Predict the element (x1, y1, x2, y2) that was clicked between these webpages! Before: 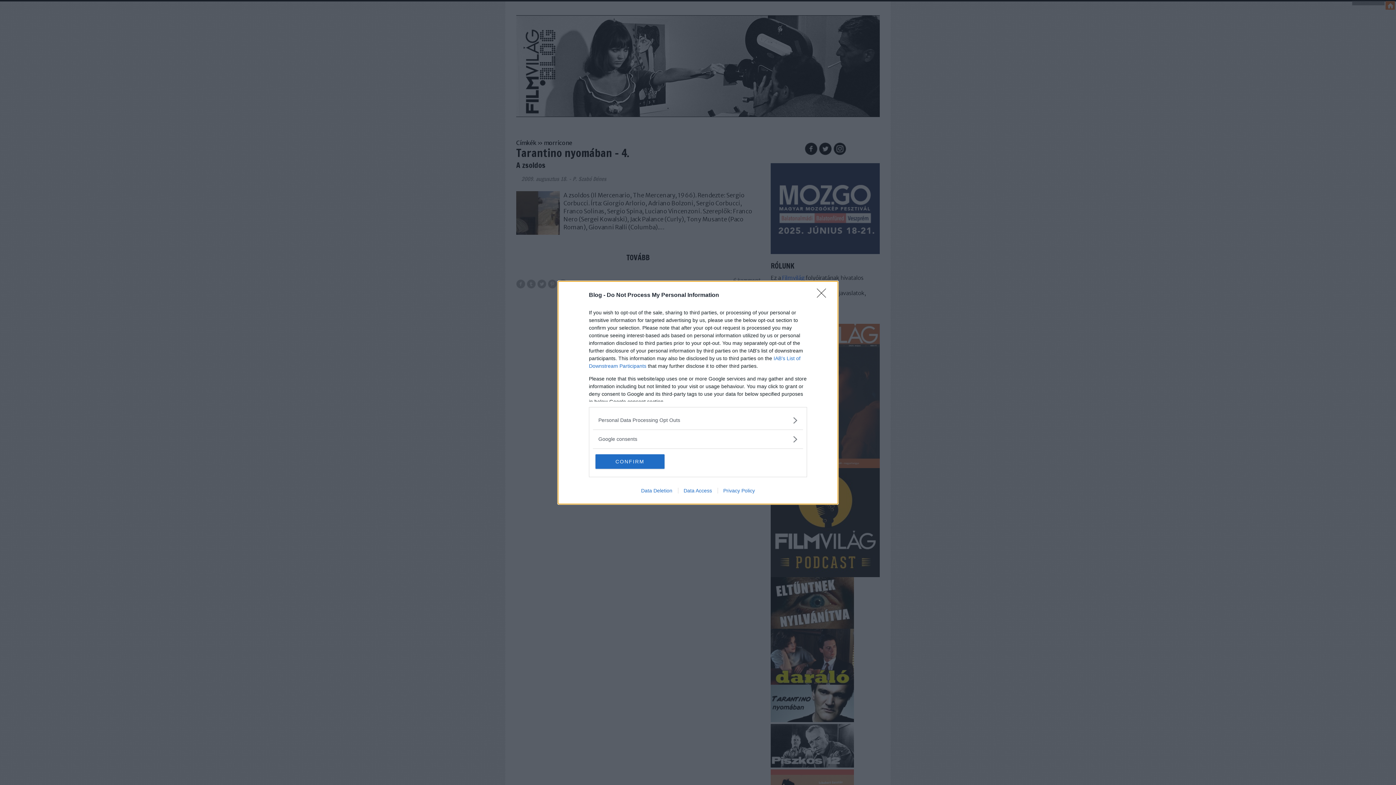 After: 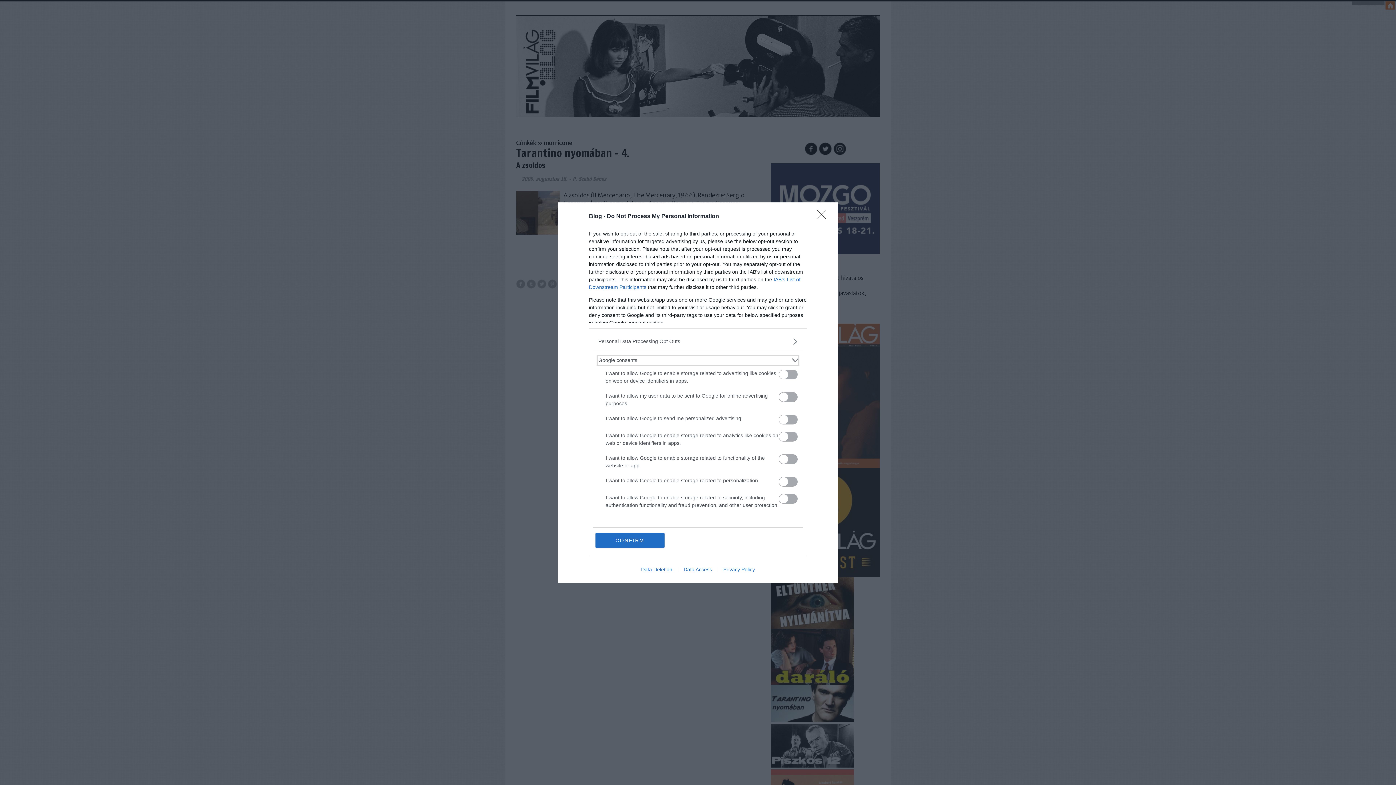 Action: bbox: (598, 435, 797, 443) label: Google consents